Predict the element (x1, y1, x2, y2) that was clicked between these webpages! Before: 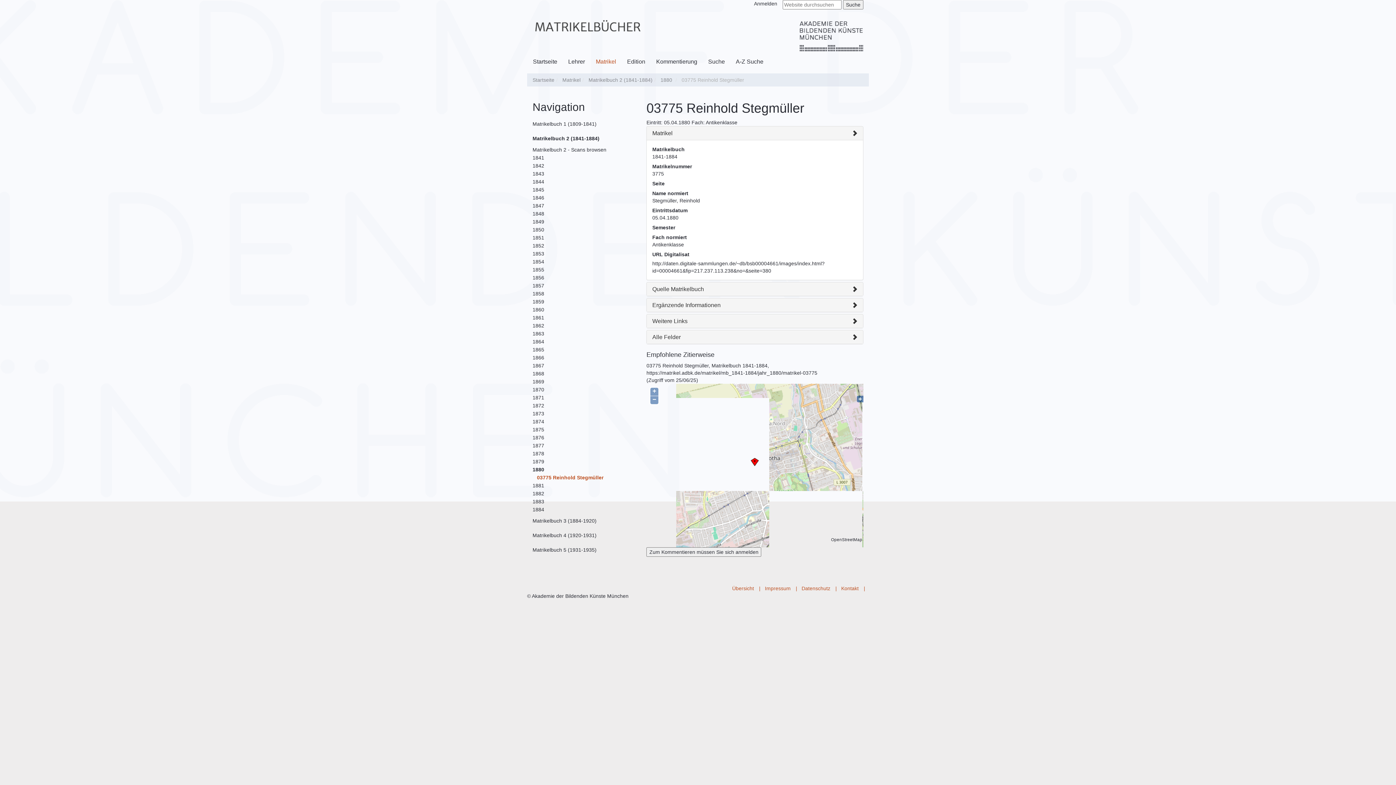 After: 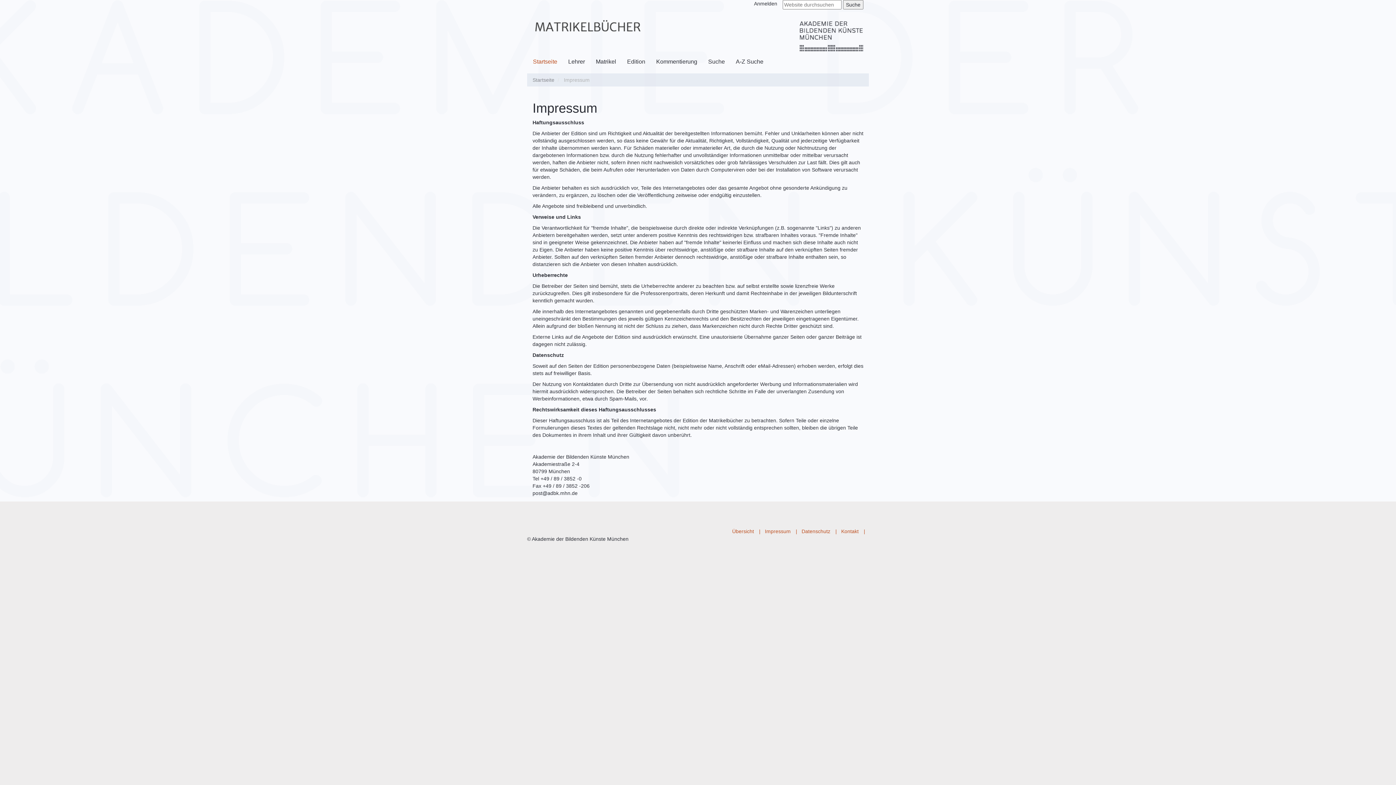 Action: label: Impressum bbox: (765, 585, 801, 592)